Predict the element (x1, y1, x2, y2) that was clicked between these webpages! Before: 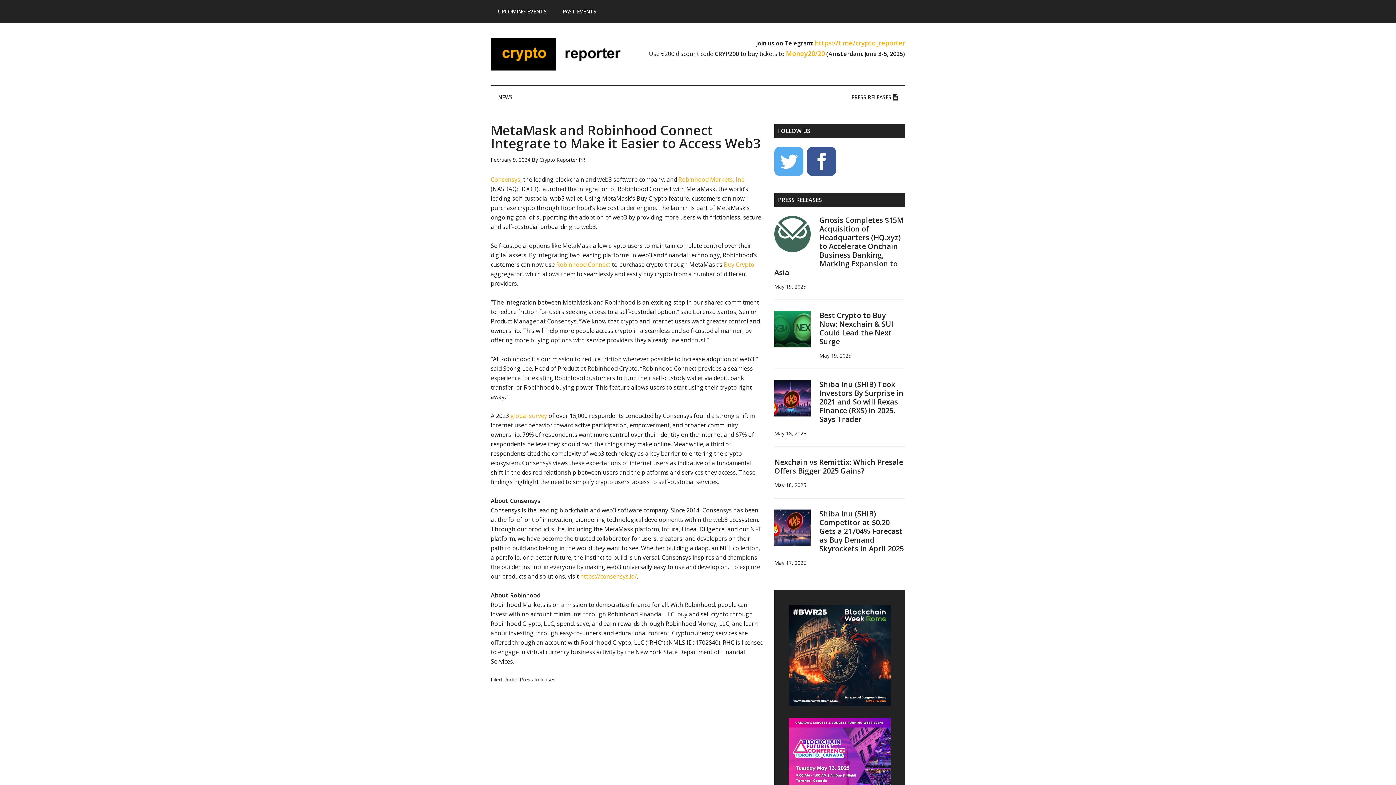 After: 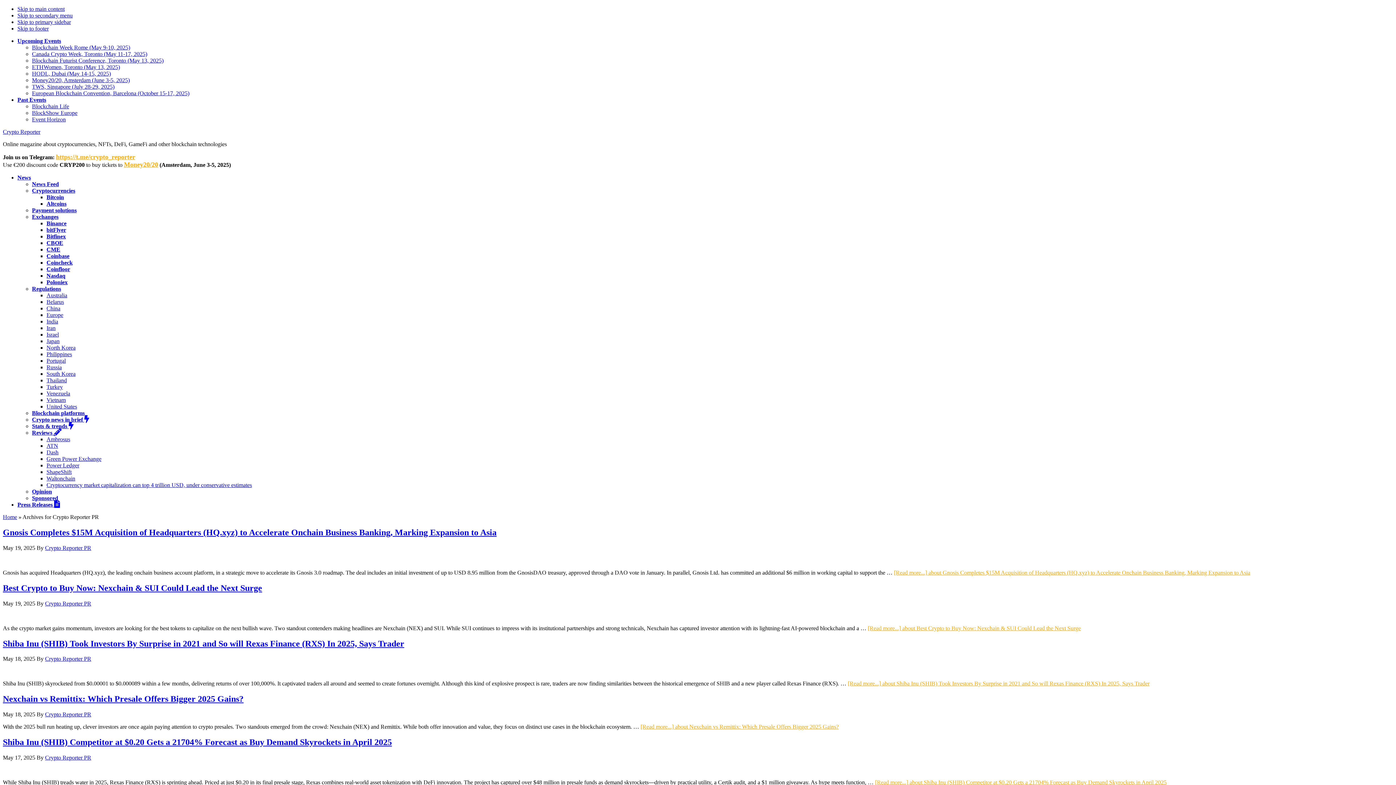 Action: label: Crypto Reporter PR bbox: (539, 156, 585, 163)